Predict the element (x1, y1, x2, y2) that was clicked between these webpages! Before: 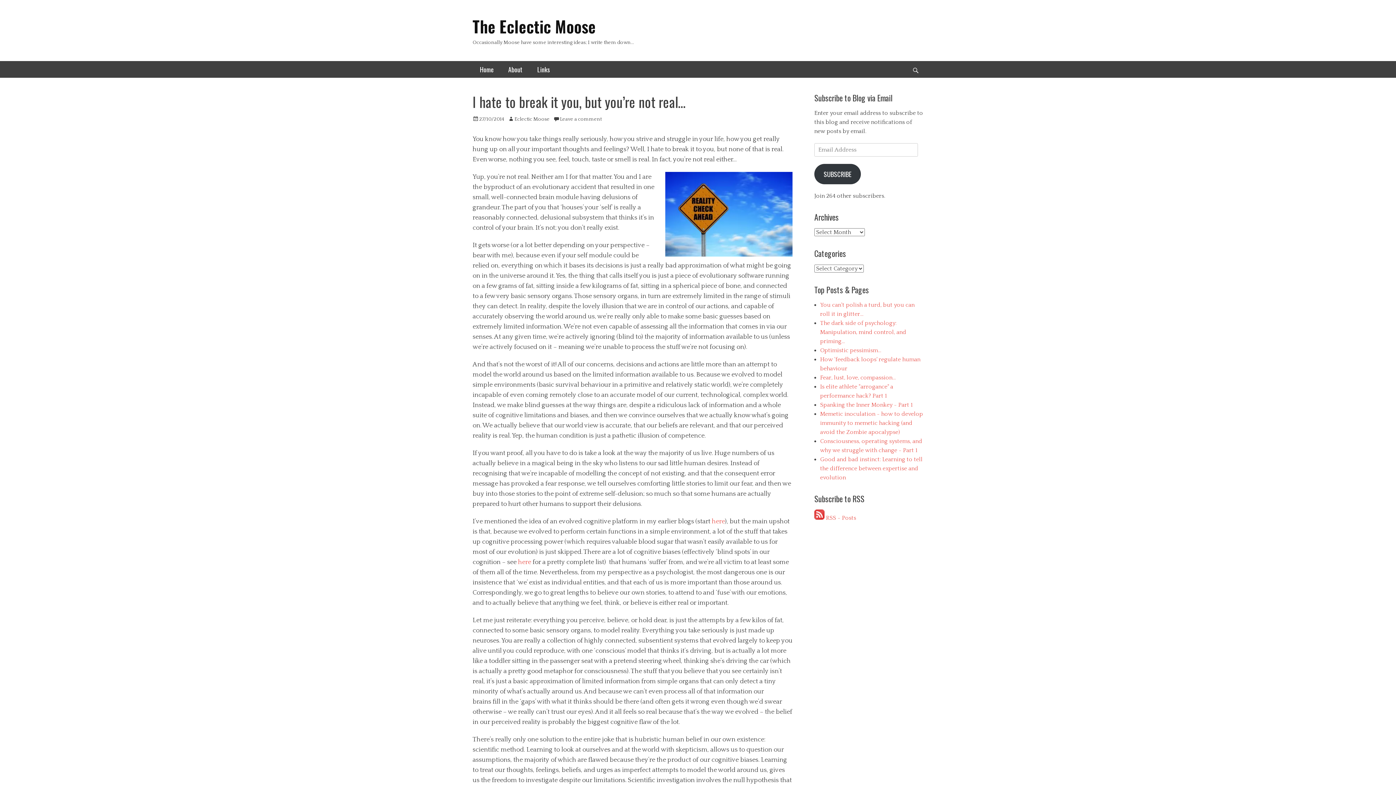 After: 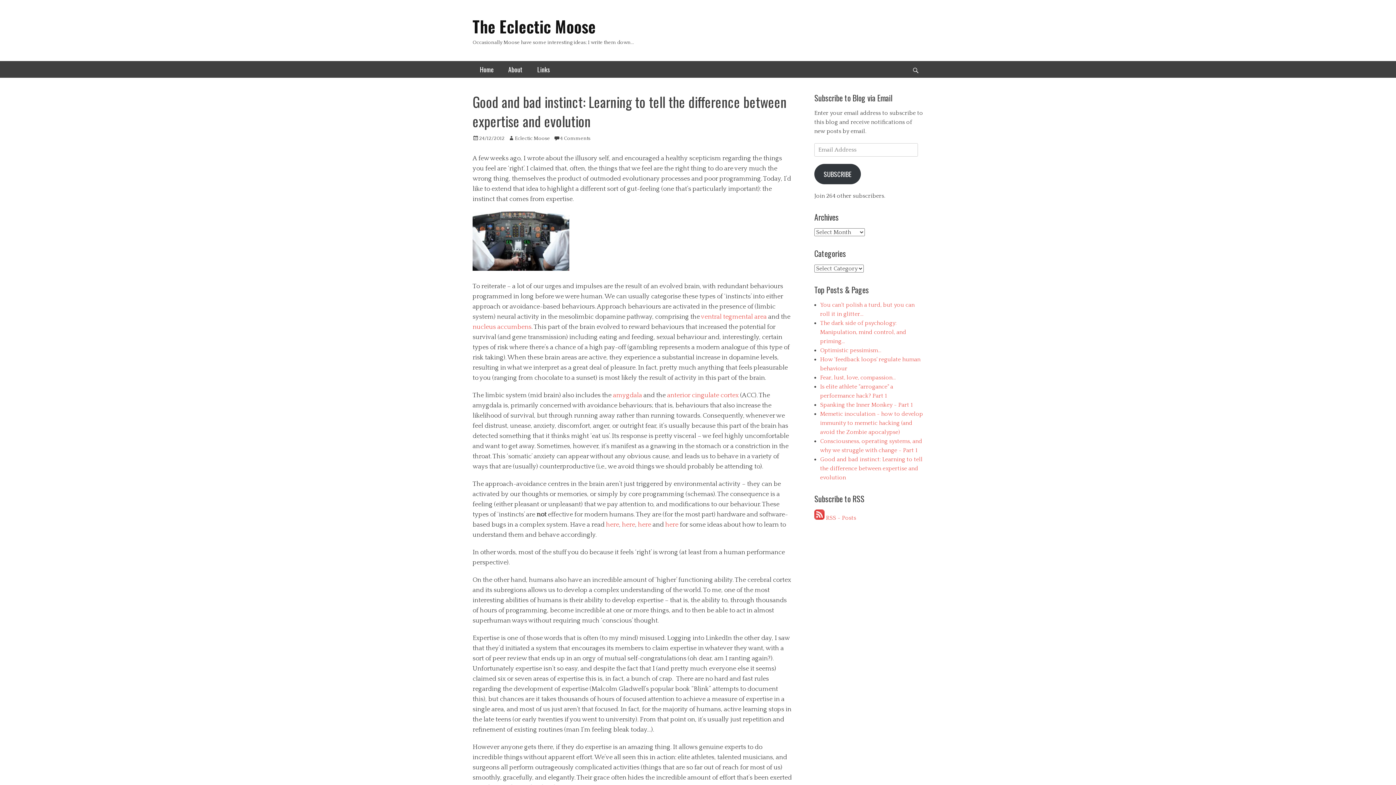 Action: bbox: (820, 456, 922, 481) label: Good and bad instinct: Learning to tell the difference between expertise and evolution